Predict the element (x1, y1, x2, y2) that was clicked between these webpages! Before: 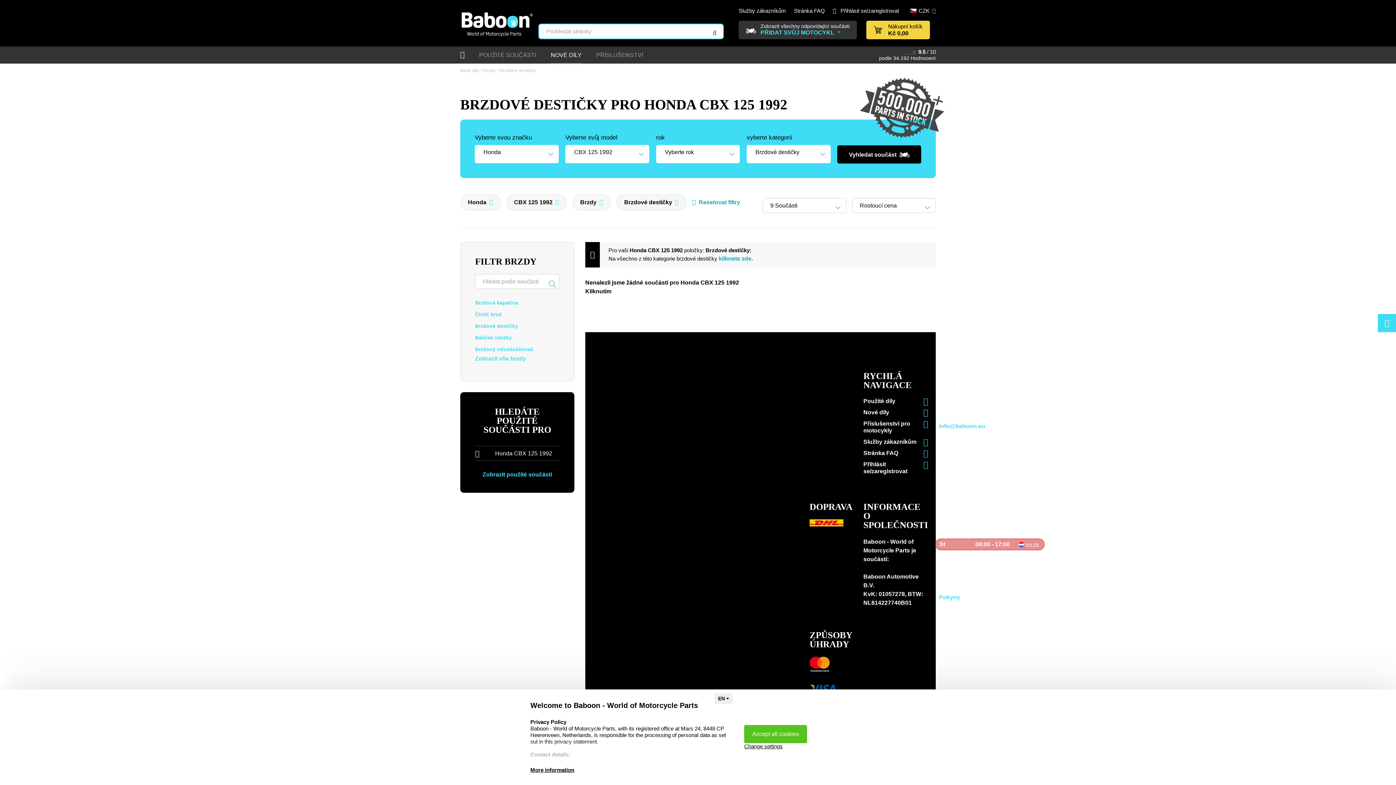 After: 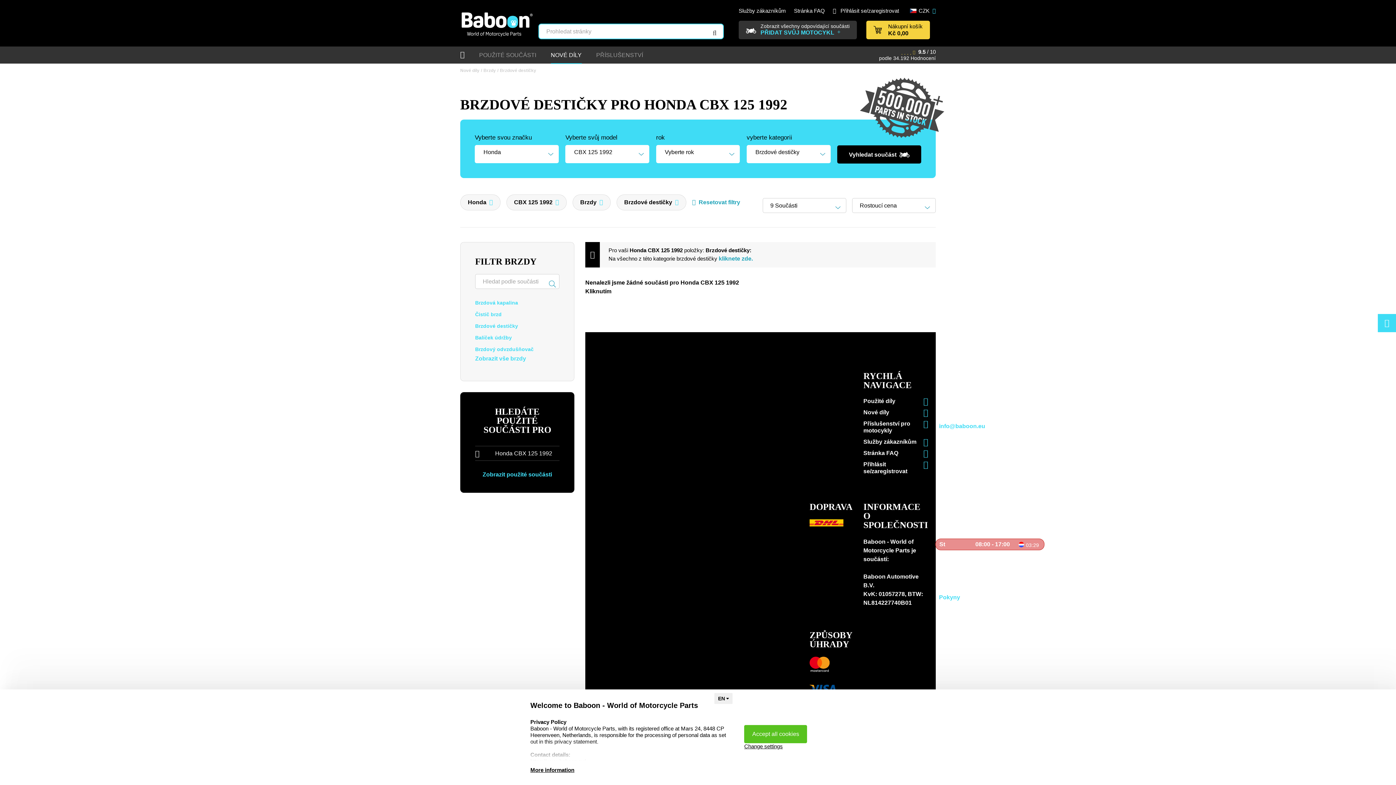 Action: bbox: (475, 320, 559, 332) label: Brzdové destičky